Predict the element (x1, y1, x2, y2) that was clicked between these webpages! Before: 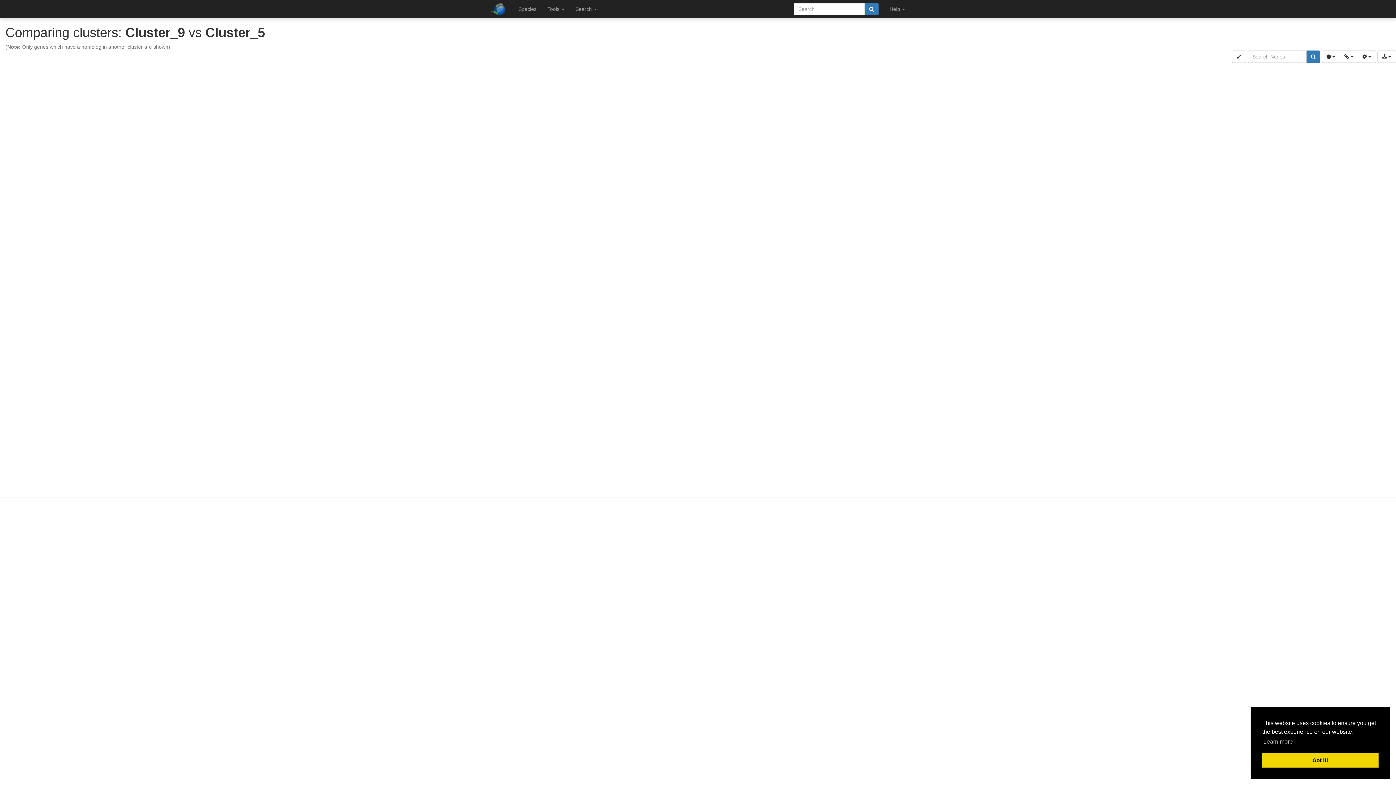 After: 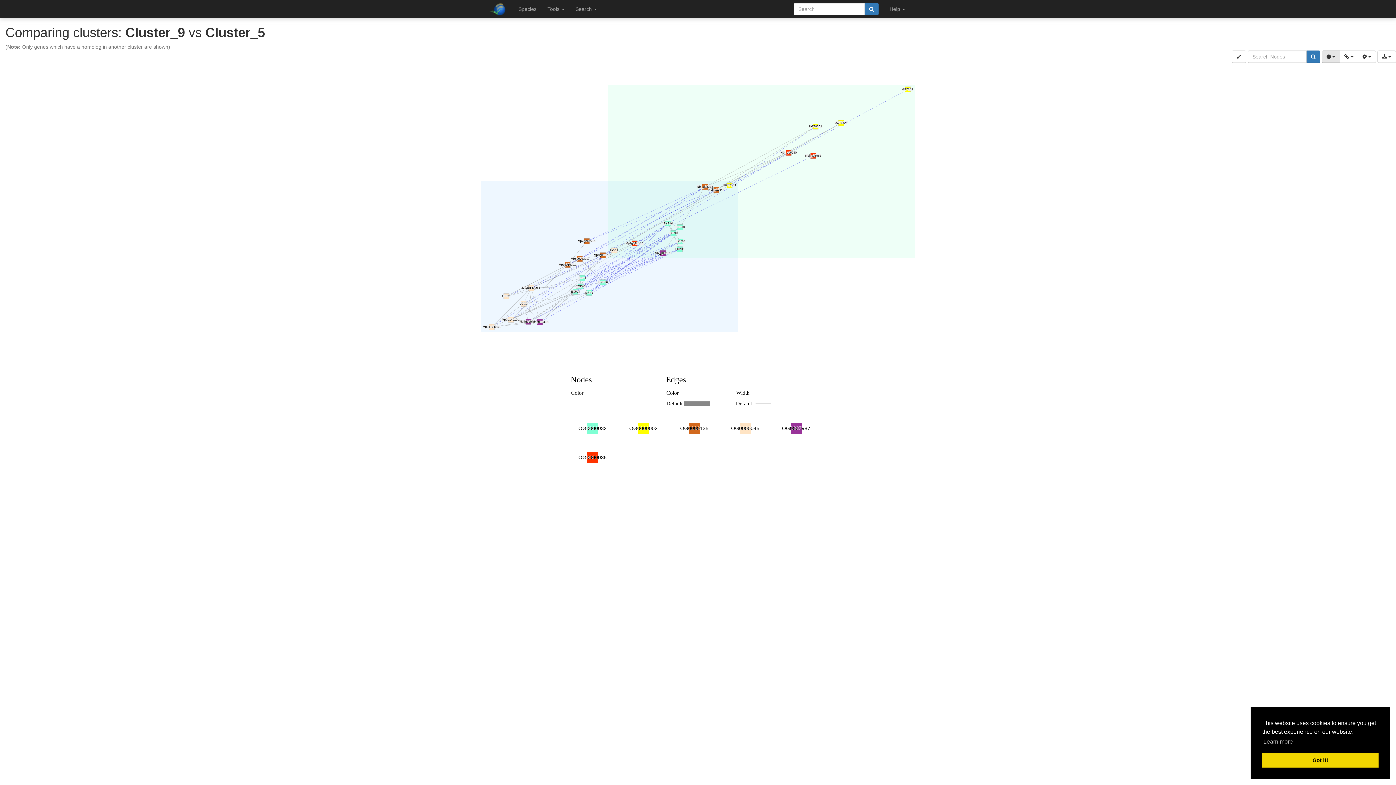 Action: bbox: (1322, 50, 1340, 62) label:  